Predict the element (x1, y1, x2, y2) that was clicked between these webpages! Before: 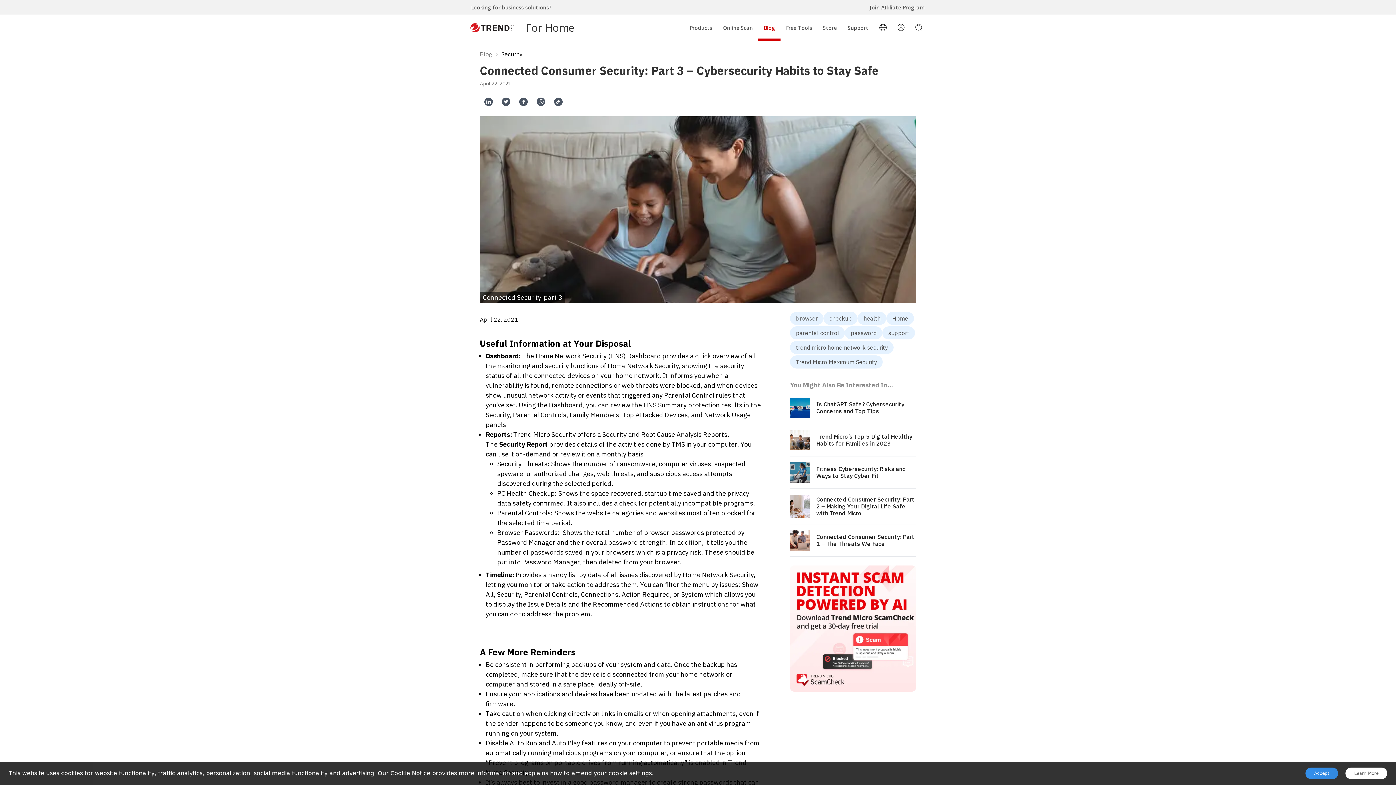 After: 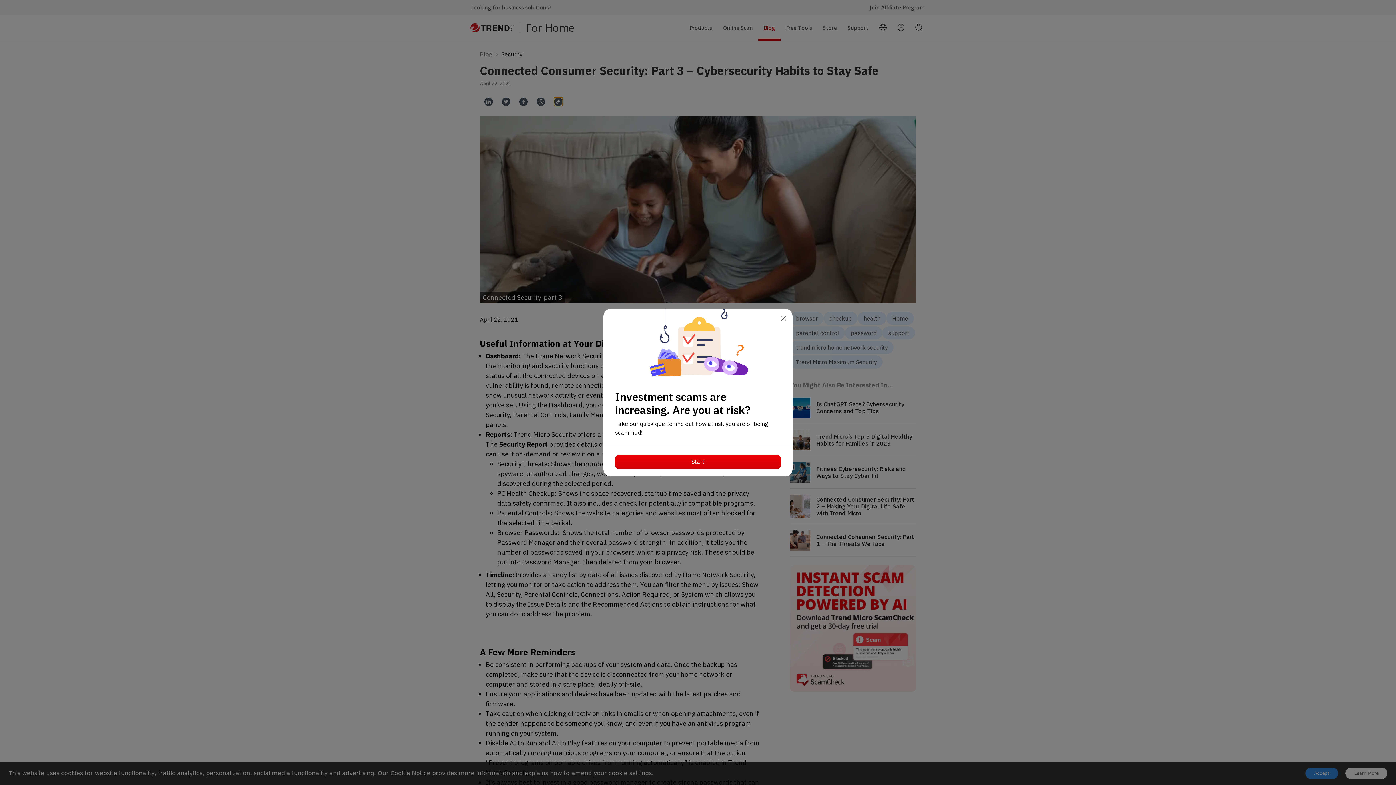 Action: bbox: (554, 97, 562, 106)